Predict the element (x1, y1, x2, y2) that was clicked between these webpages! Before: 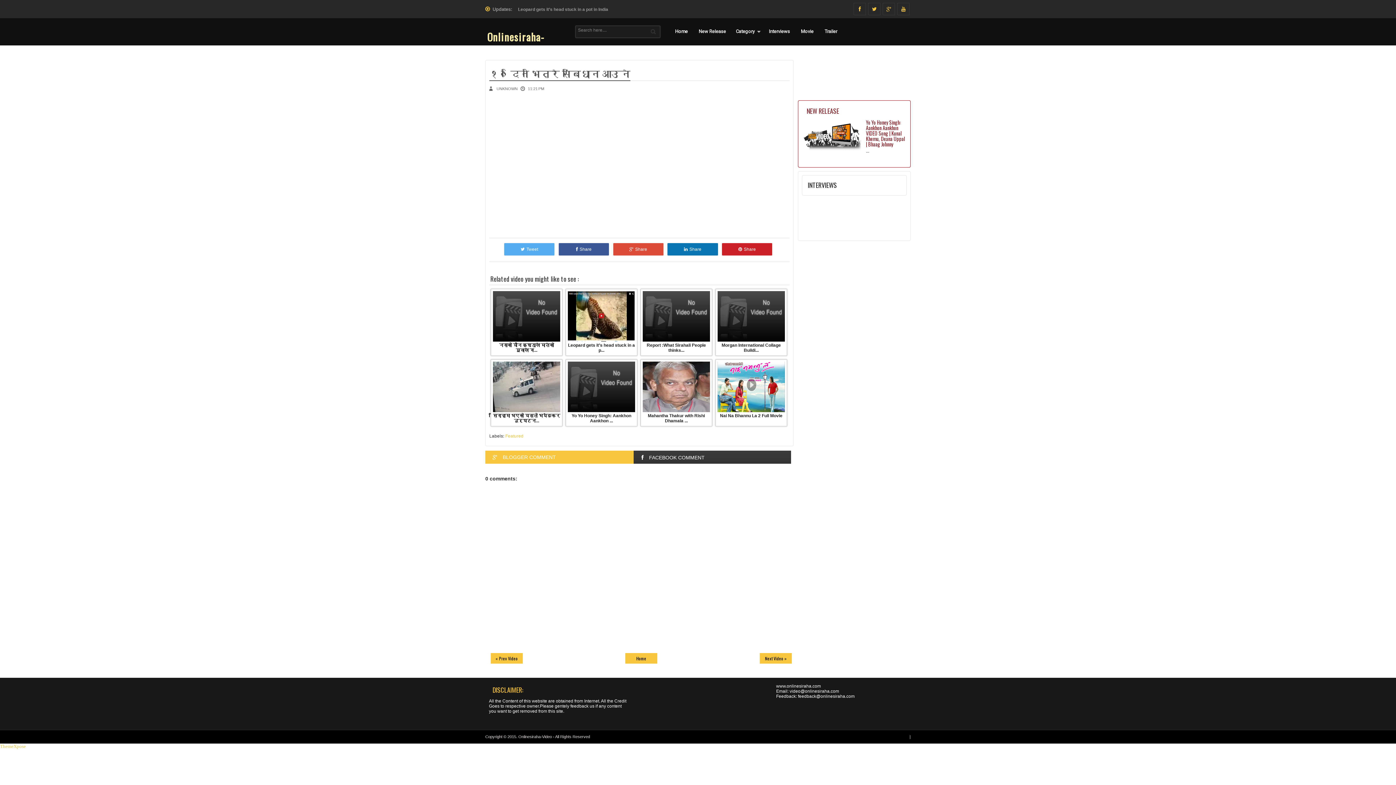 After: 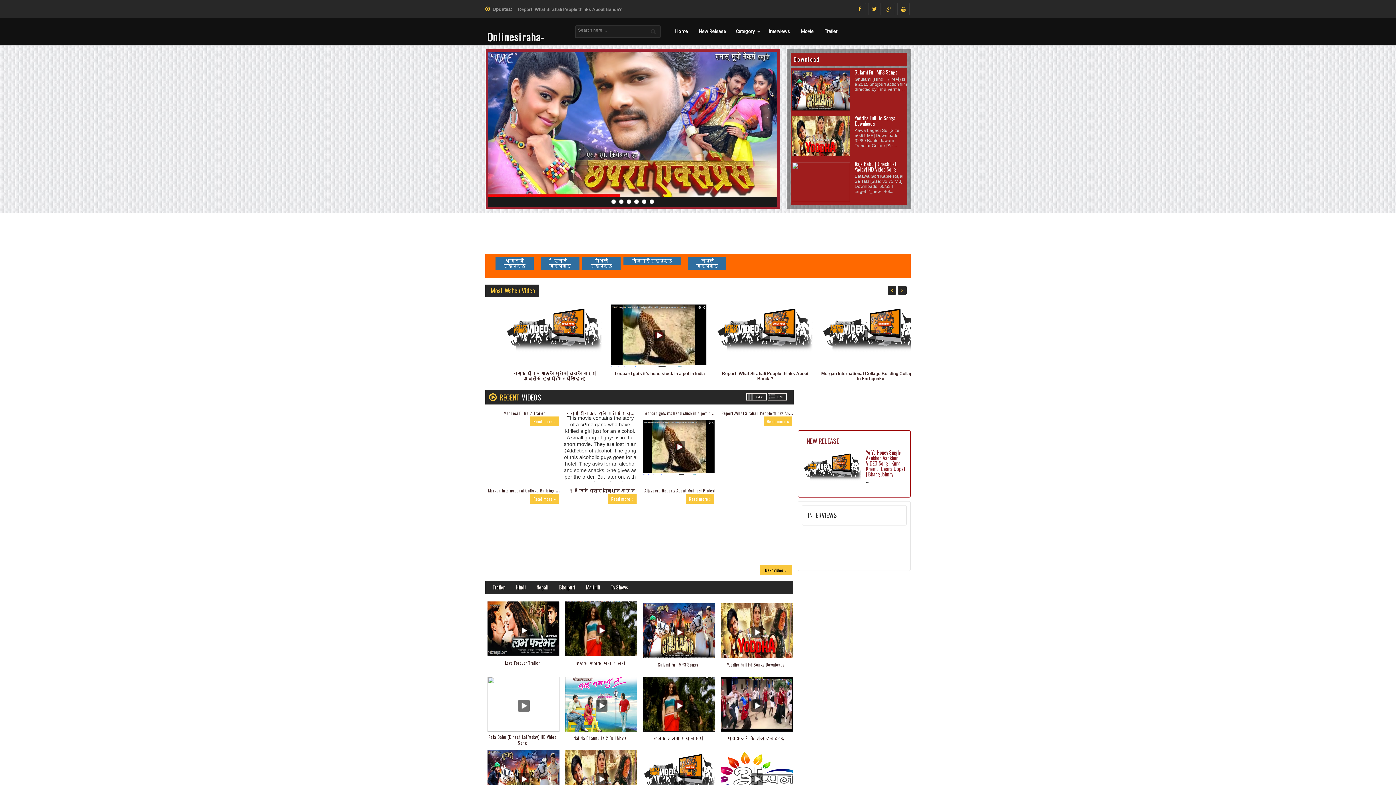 Action: bbox: (625, 653, 657, 664) label: Home